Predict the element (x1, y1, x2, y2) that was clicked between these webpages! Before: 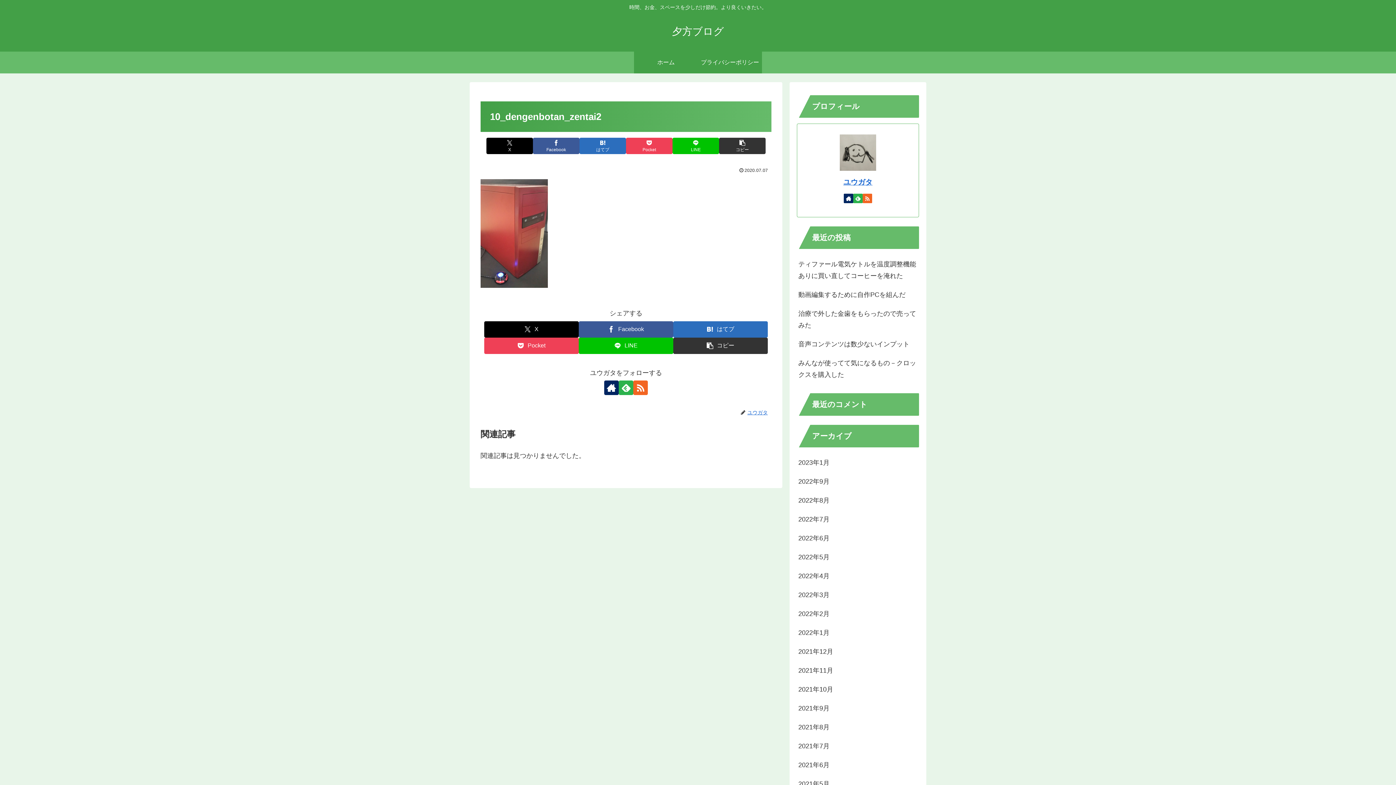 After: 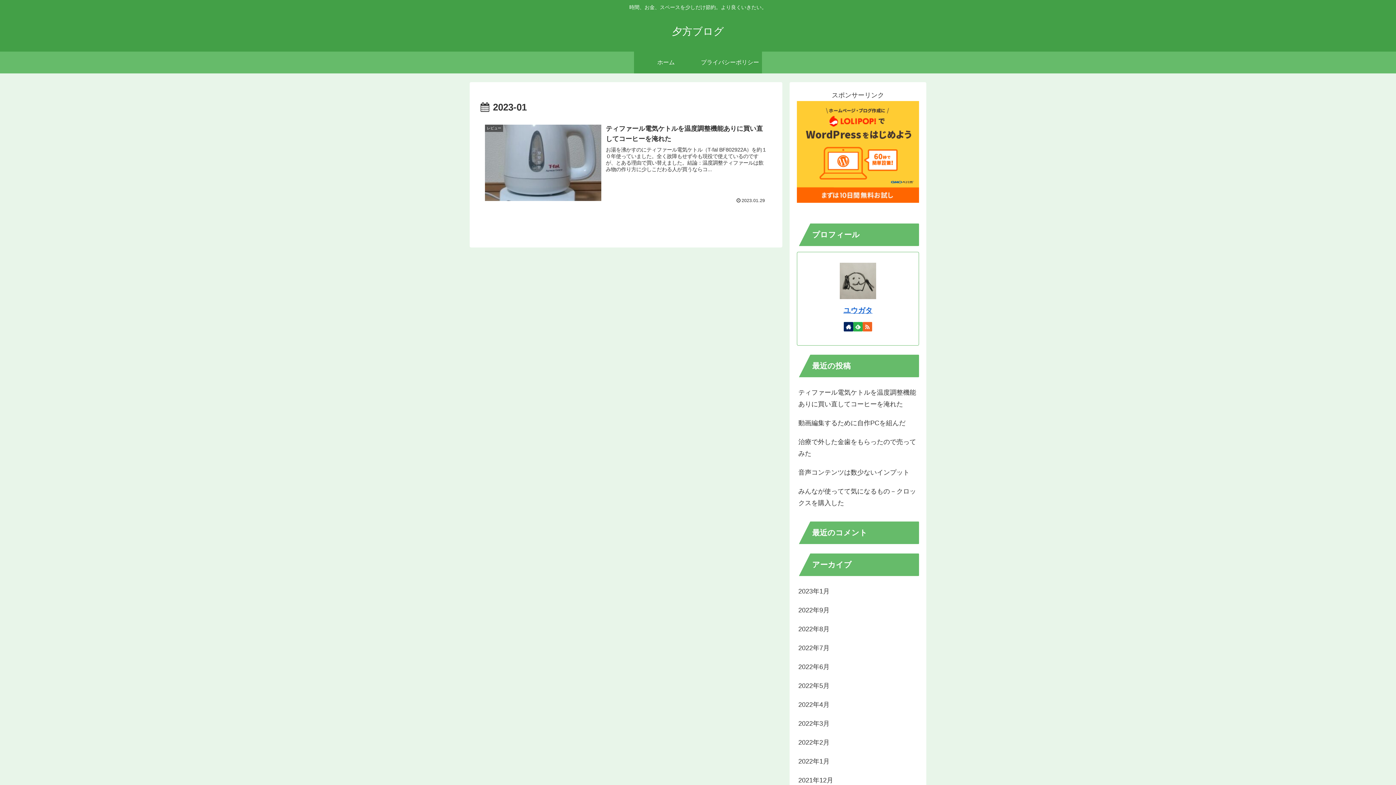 Action: label: 2023年1月 bbox: (797, 453, 919, 472)